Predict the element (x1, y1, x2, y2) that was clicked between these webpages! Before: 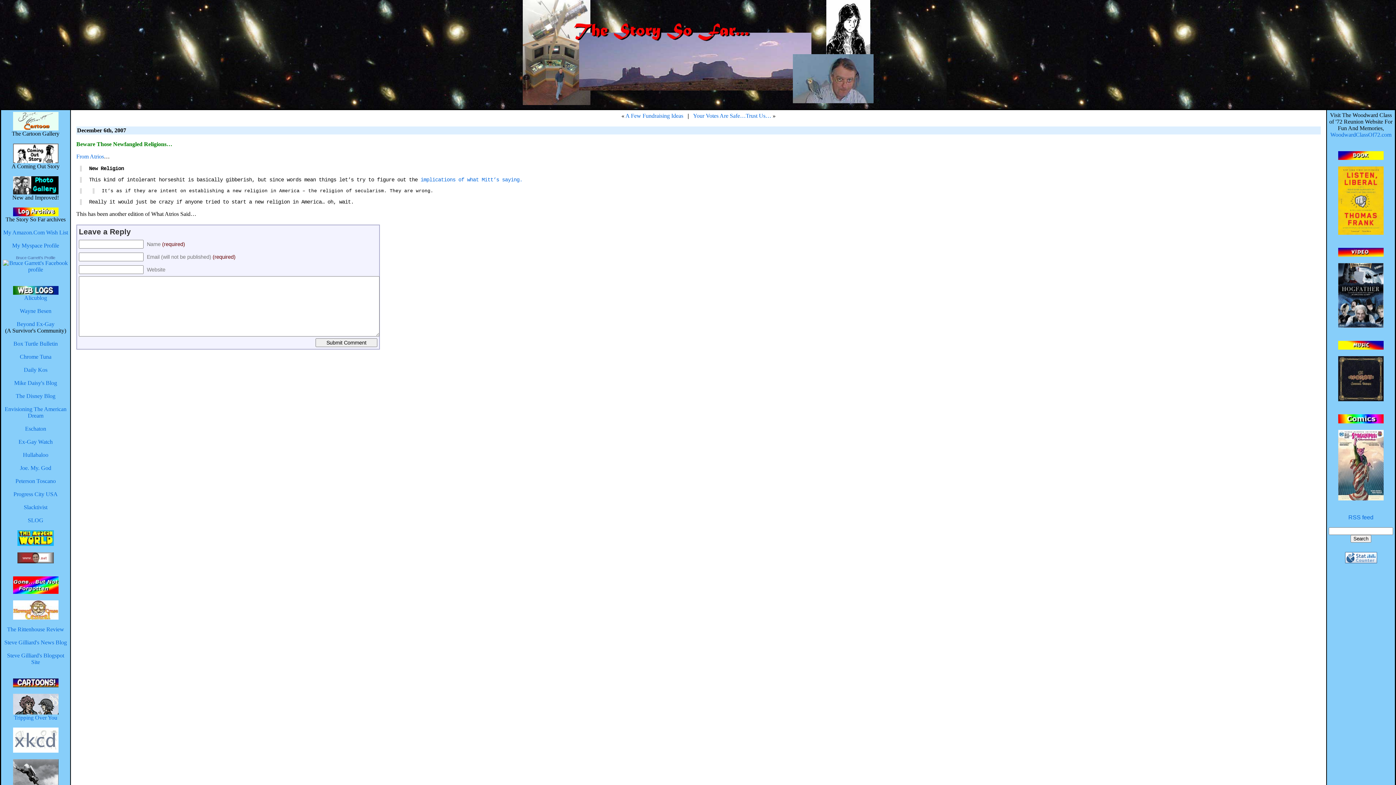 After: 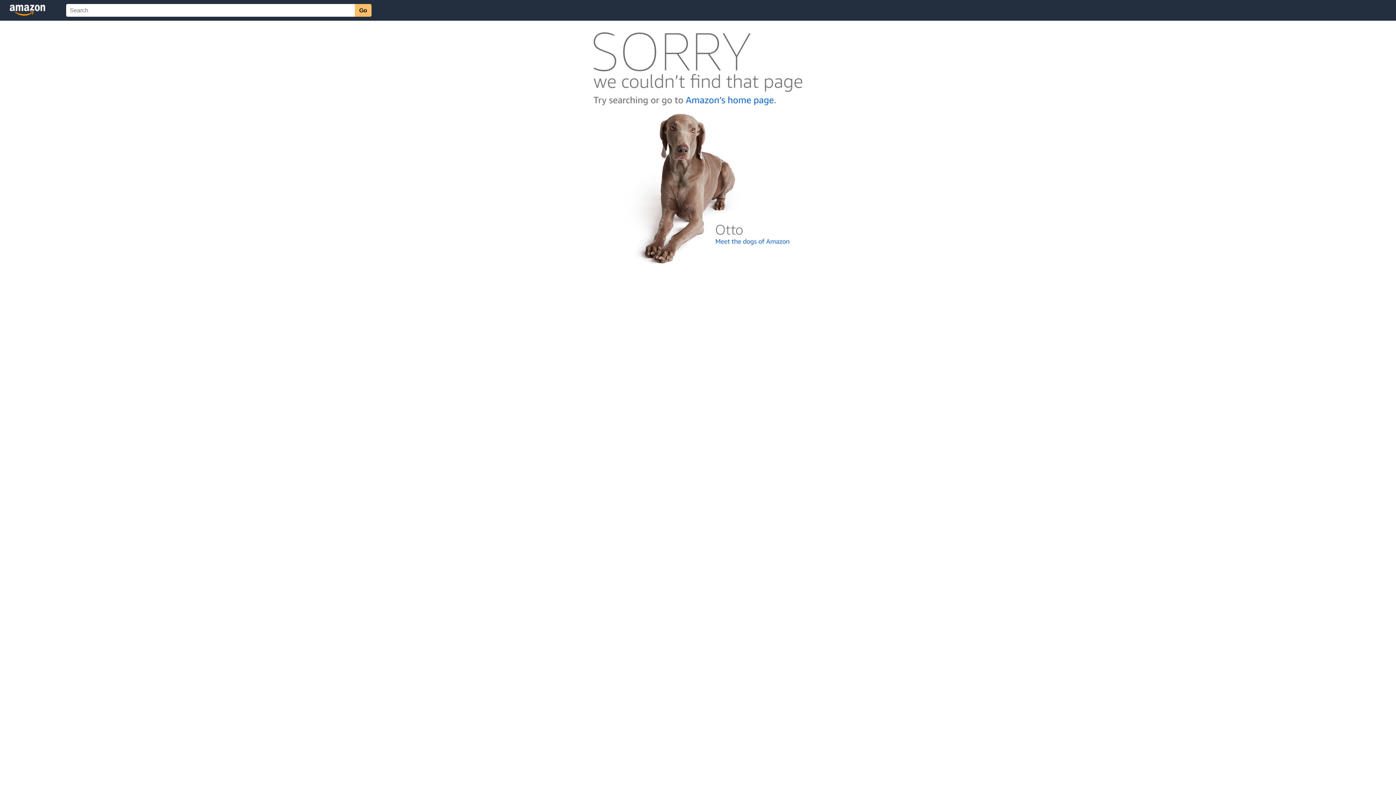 Action: bbox: (3, 229, 68, 235) label: My Amazon.Com Wish List